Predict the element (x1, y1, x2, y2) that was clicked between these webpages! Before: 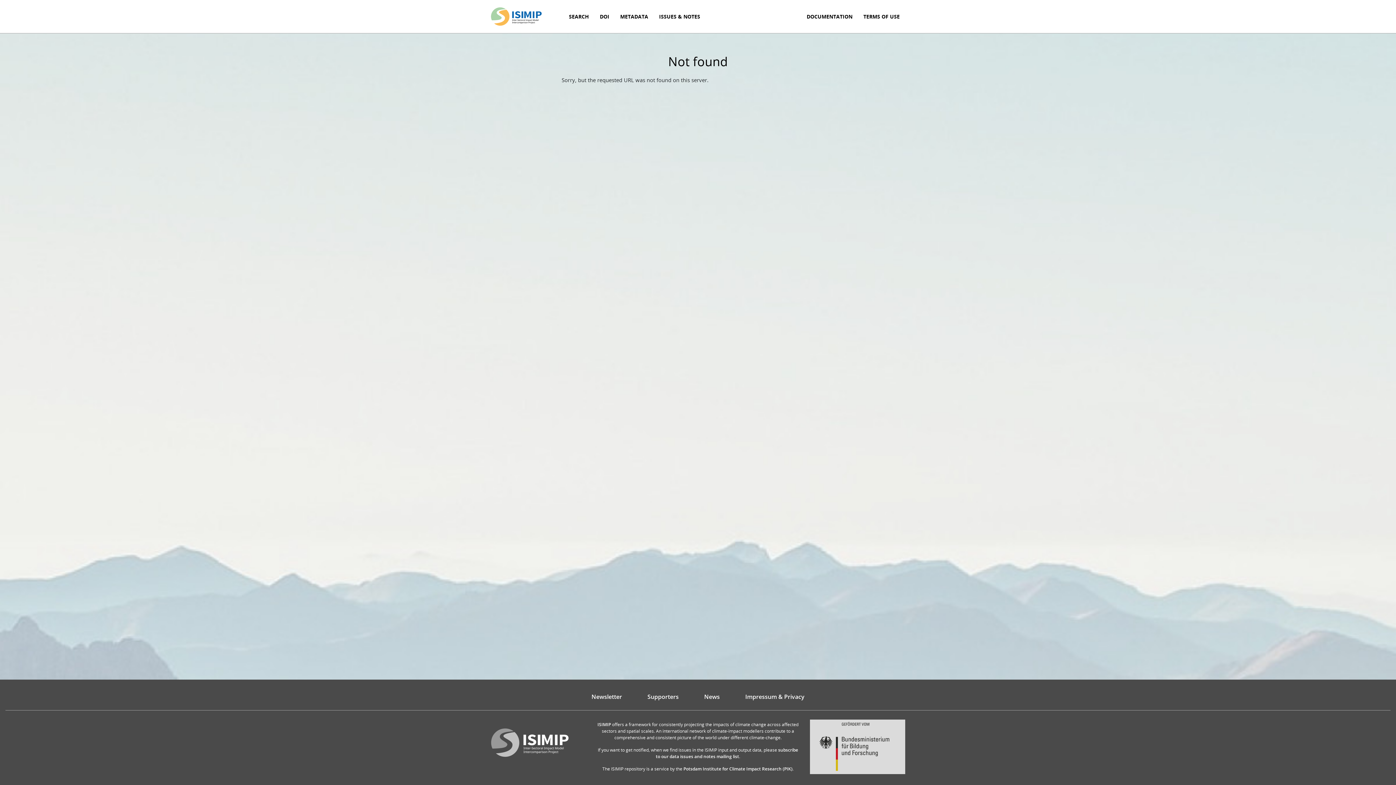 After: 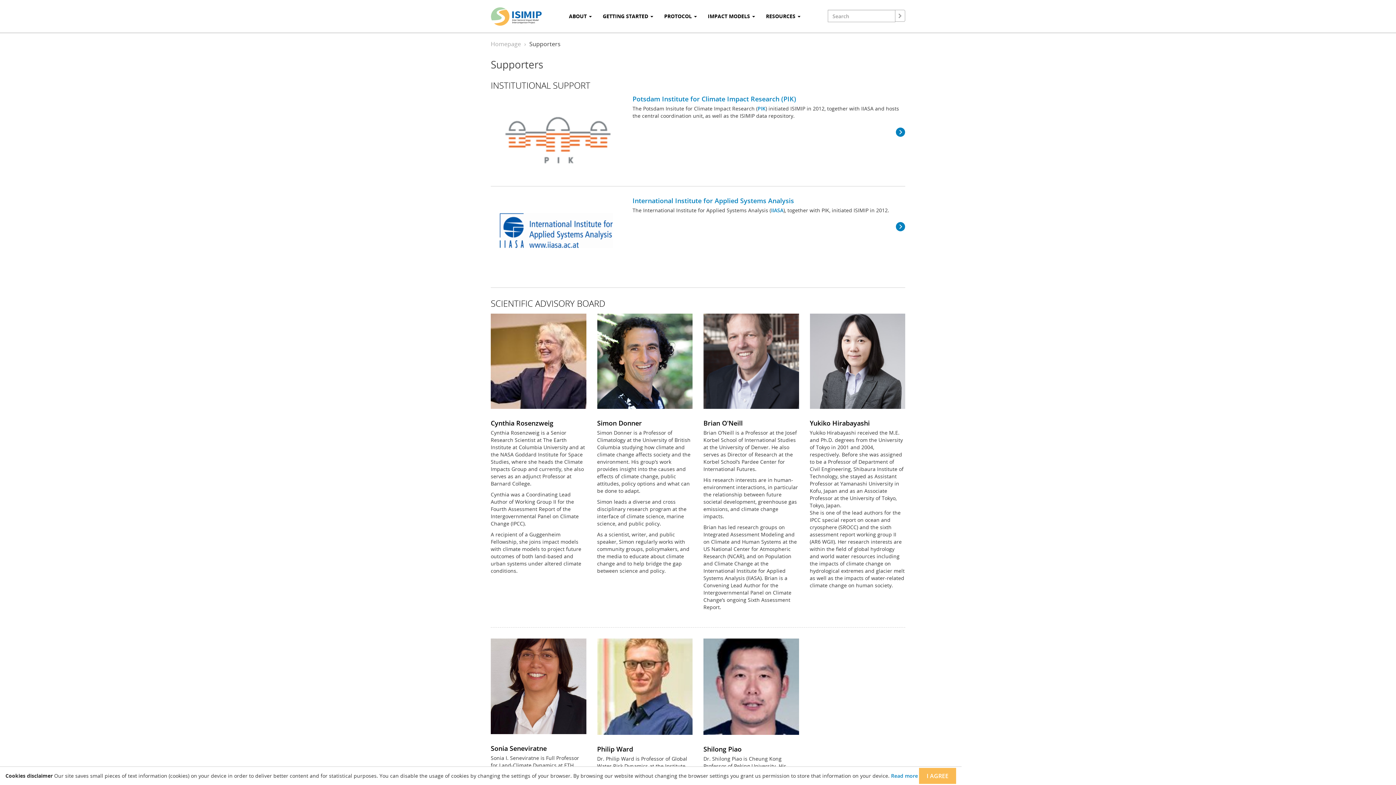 Action: label: Supporters bbox: (634, 689, 691, 705)